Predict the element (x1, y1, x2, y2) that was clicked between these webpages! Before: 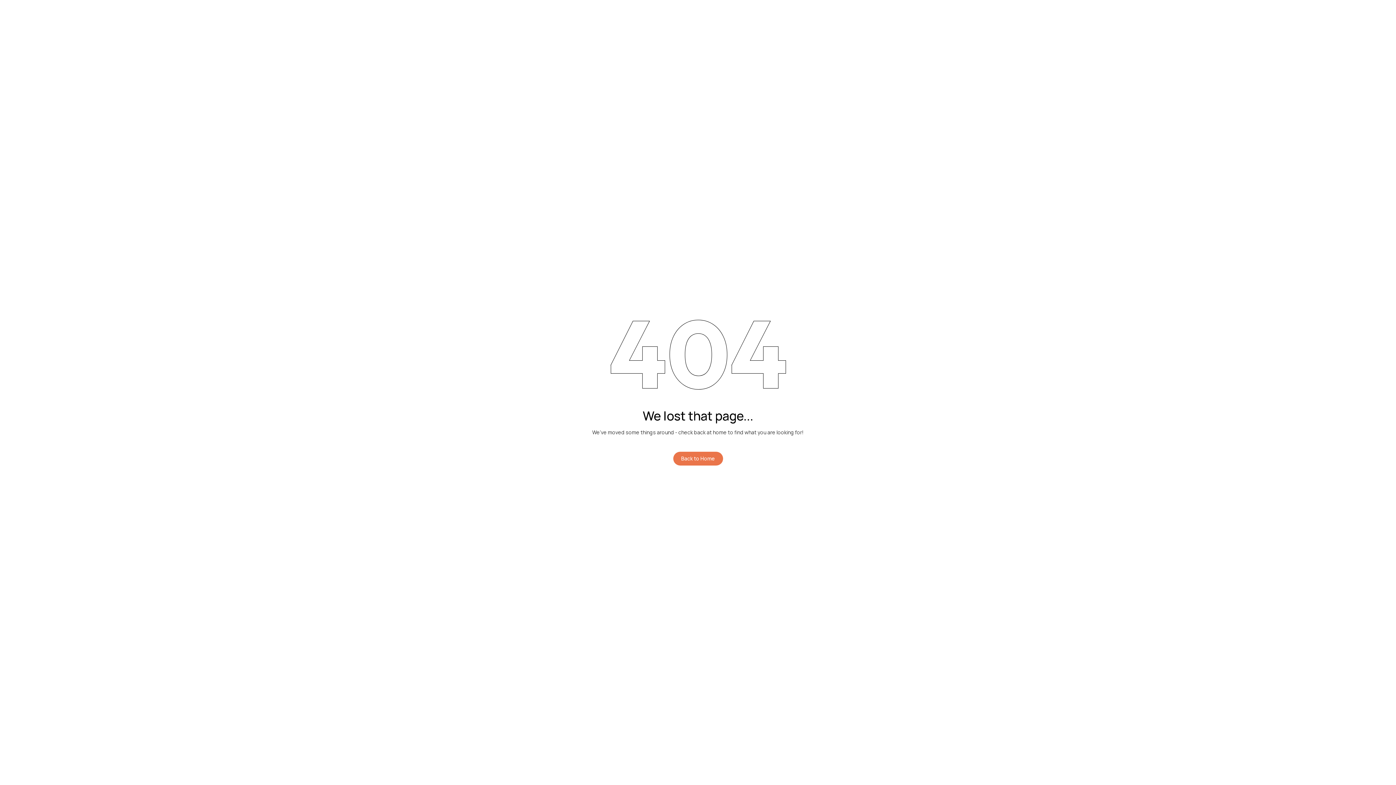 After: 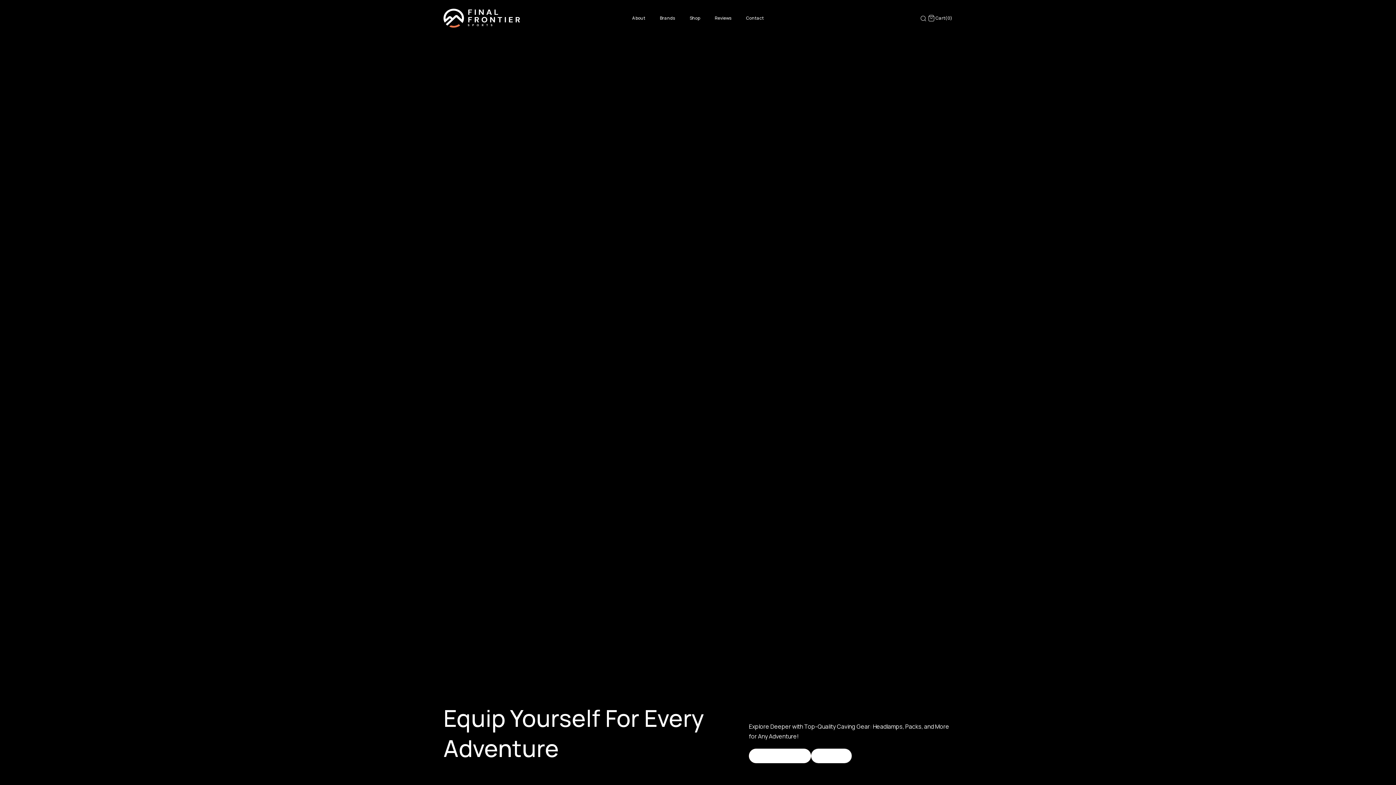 Action: label: Back to Home bbox: (673, 451, 723, 465)